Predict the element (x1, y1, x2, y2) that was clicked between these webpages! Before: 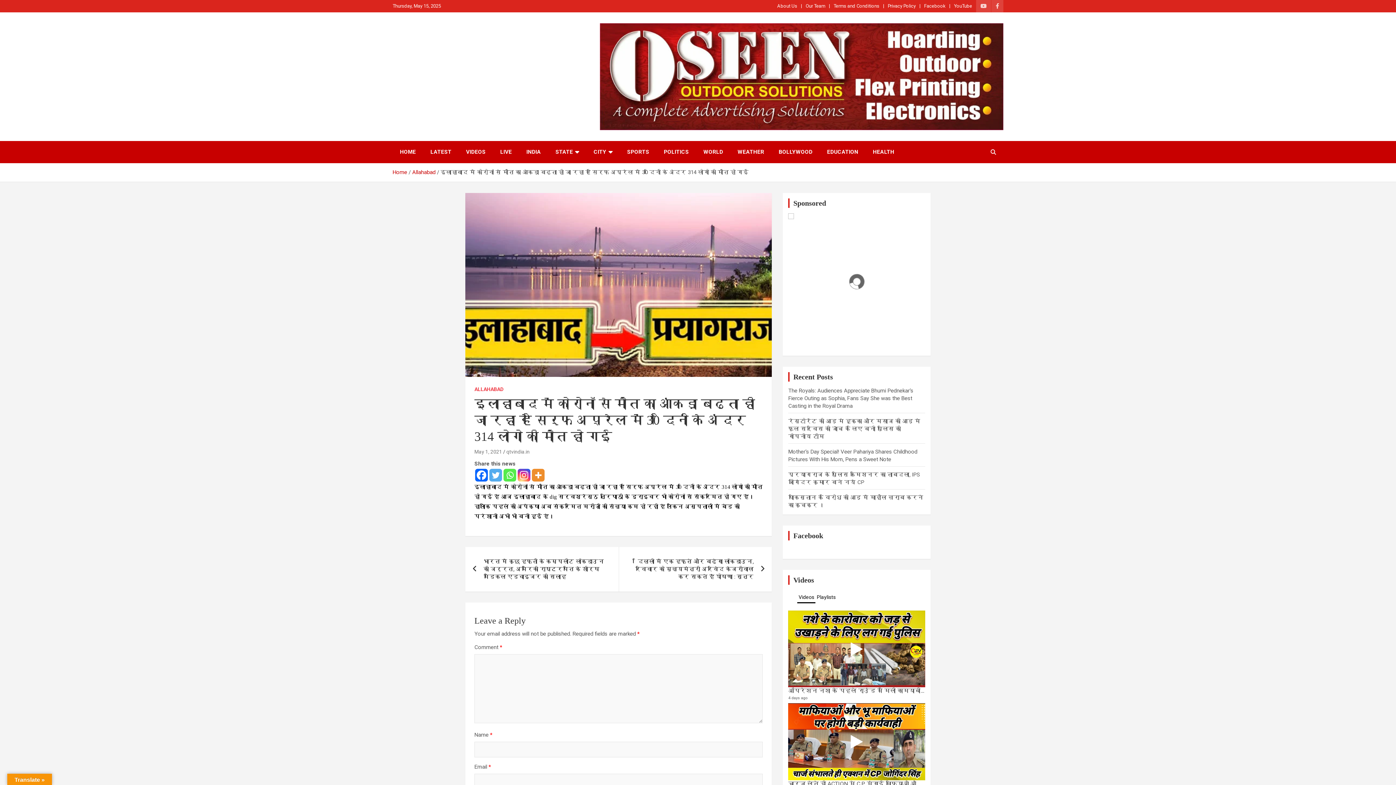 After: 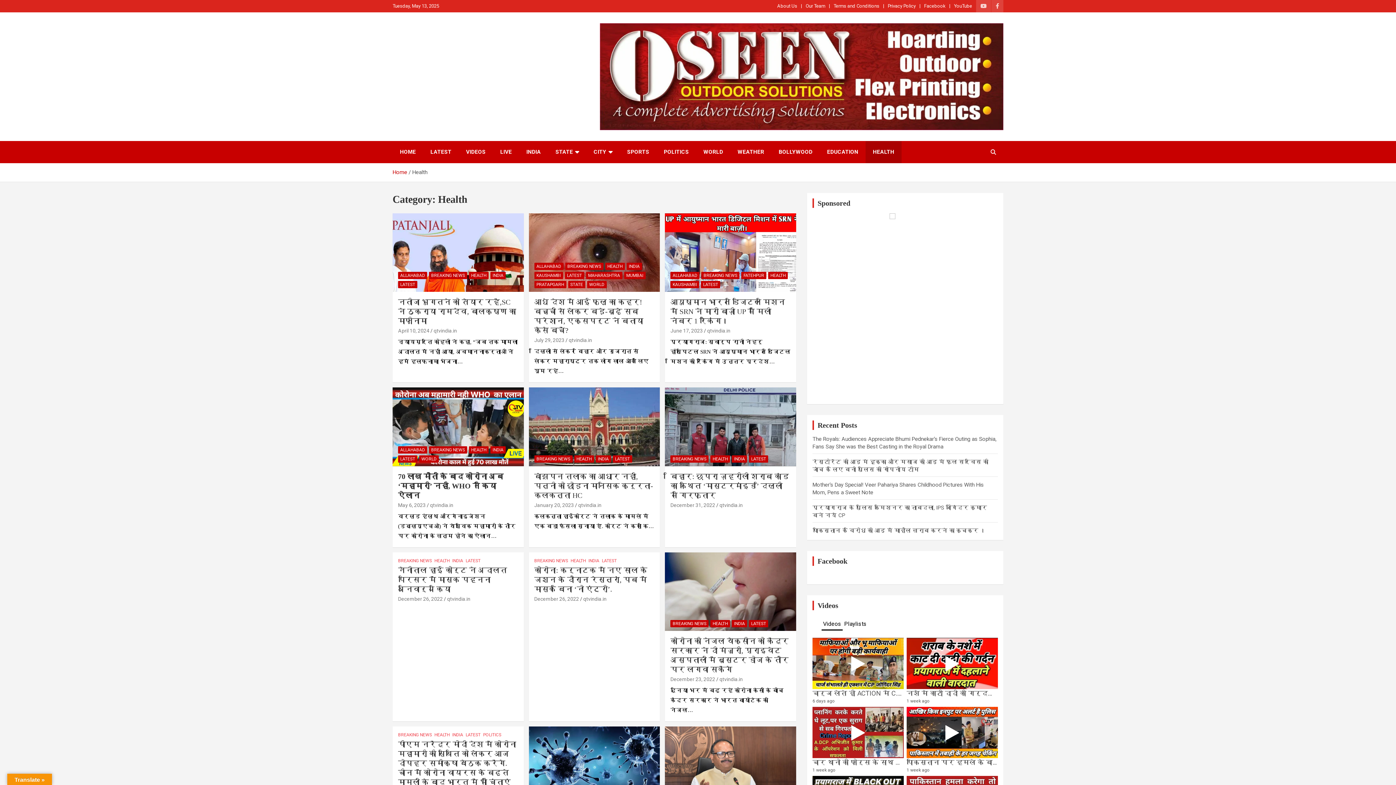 Action: bbox: (865, 141, 901, 163) label: HEALTH